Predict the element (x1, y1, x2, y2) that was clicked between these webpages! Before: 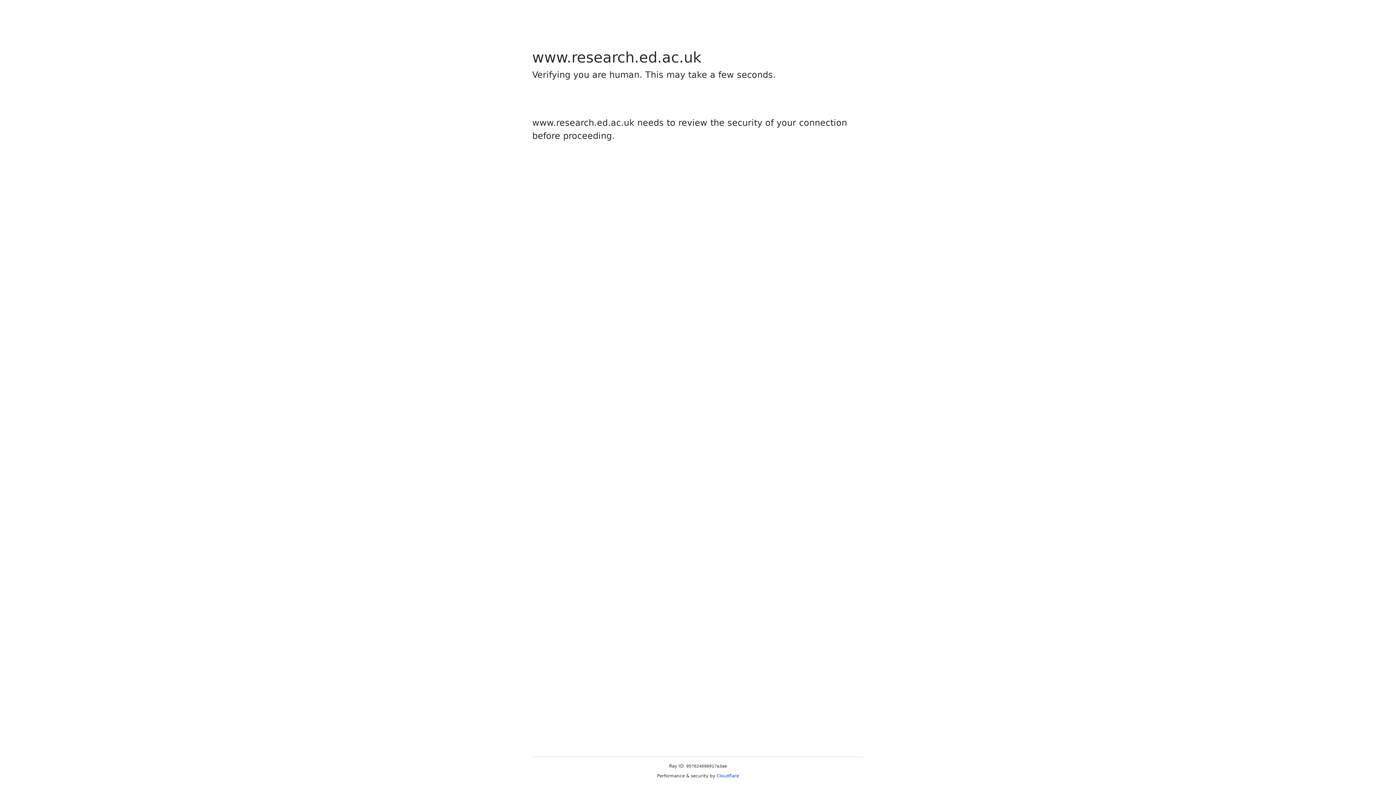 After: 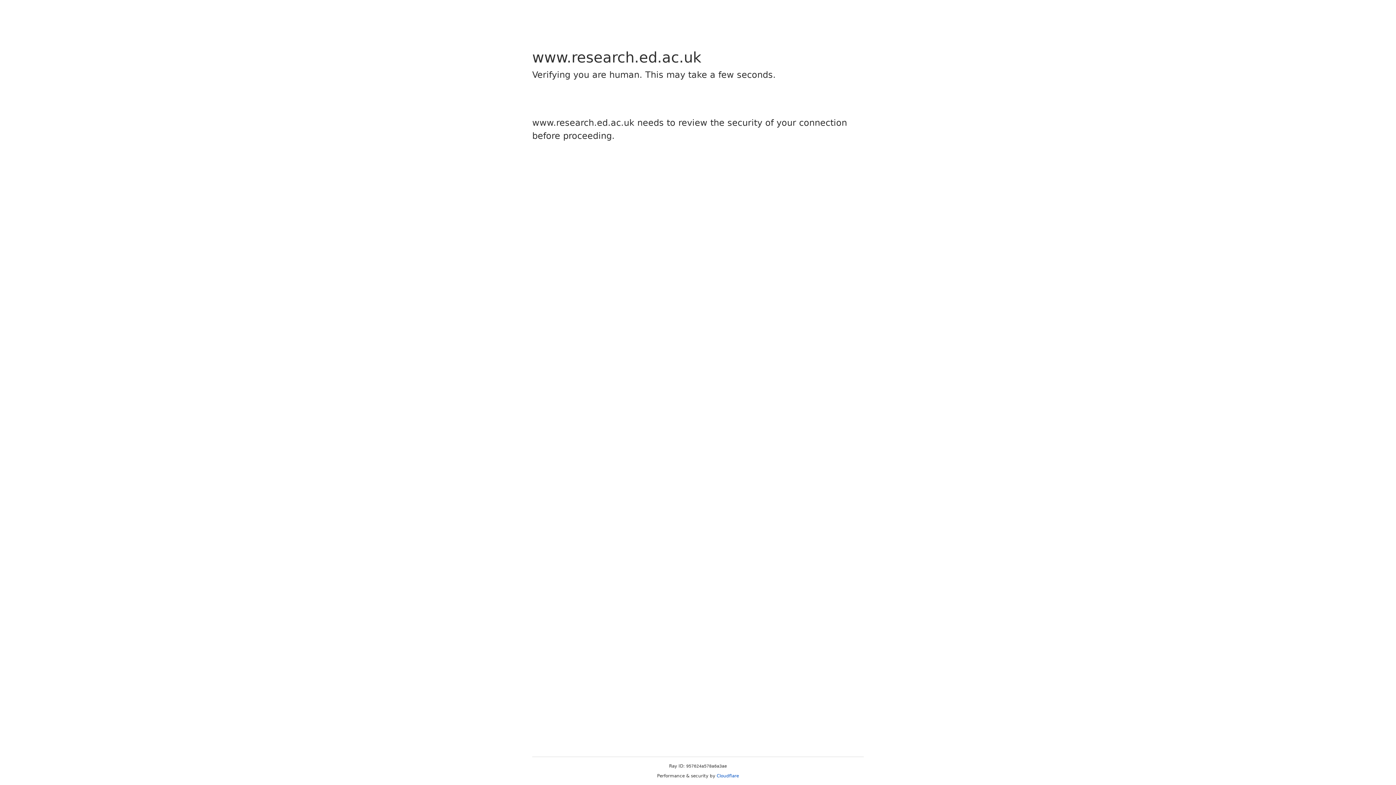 Action: bbox: (716, 773, 739, 778) label: Cloudflare